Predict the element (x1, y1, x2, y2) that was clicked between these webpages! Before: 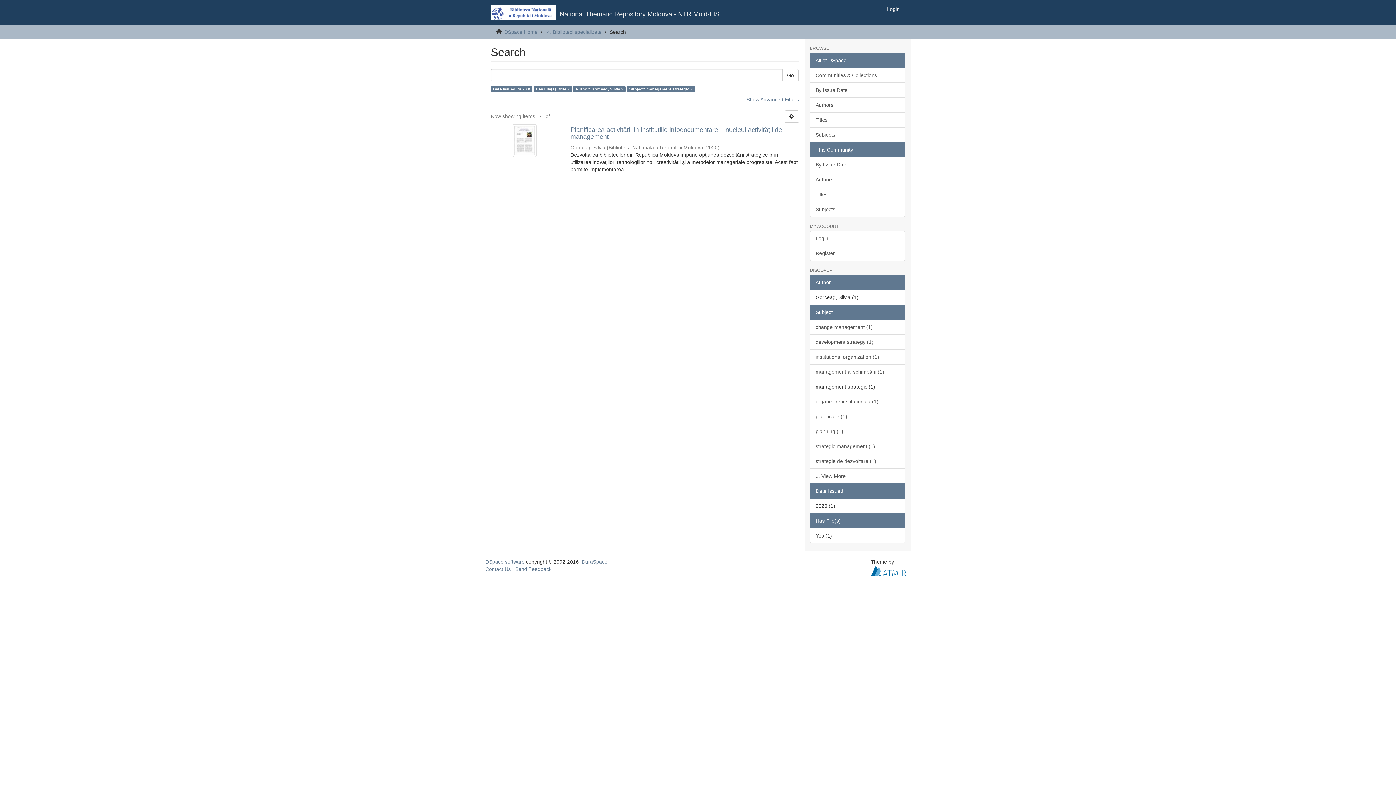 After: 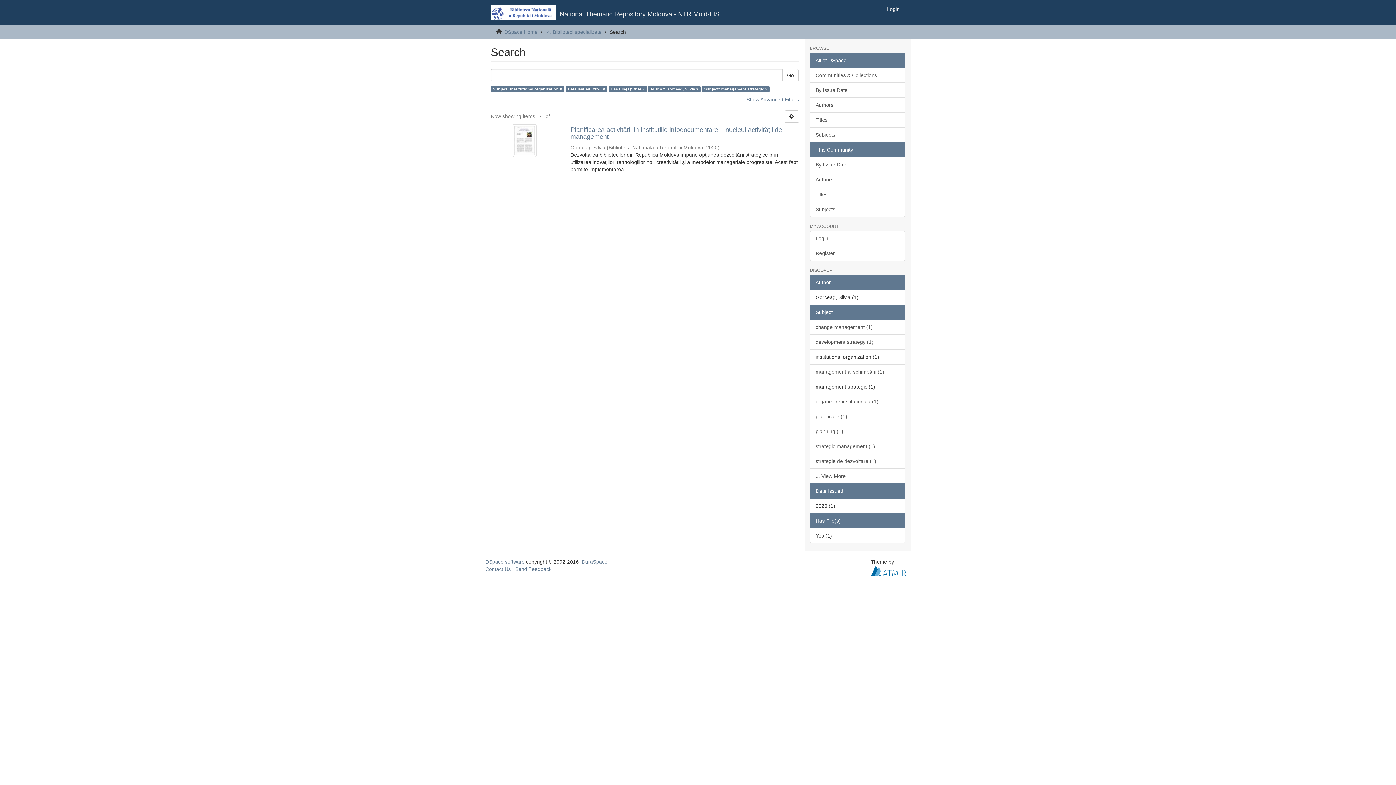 Action: label: institutional organization (1) bbox: (810, 349, 905, 364)